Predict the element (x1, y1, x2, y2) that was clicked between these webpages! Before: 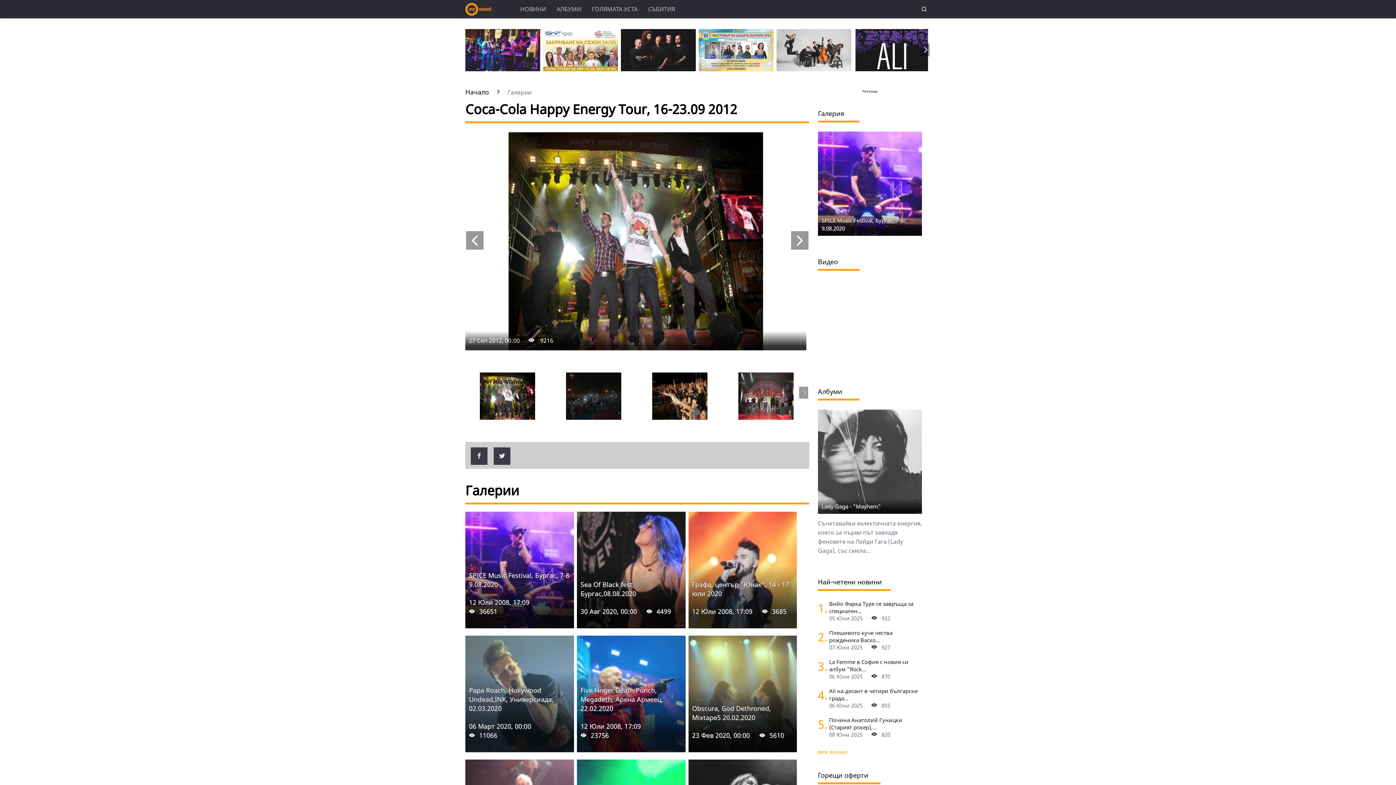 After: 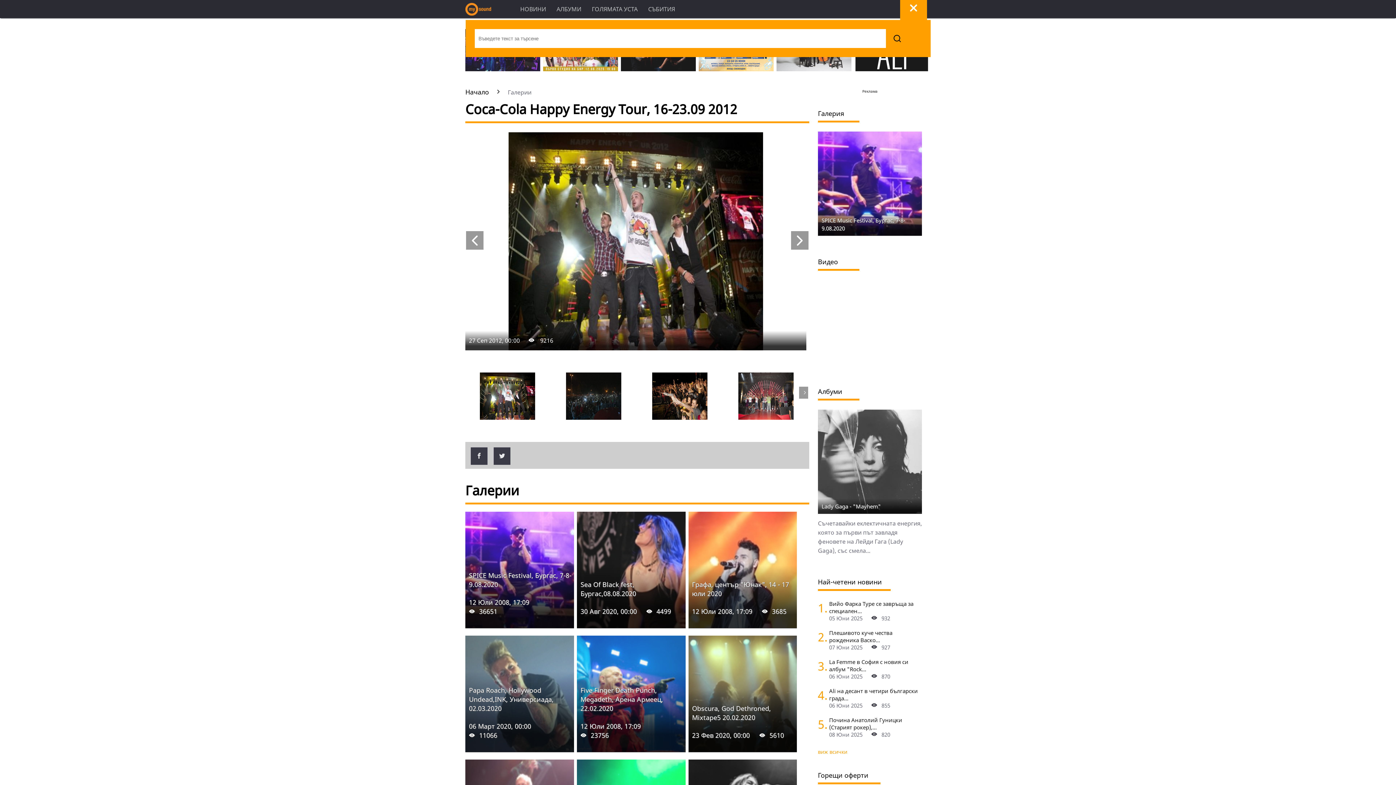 Action: bbox: (921, 5, 927, 13)